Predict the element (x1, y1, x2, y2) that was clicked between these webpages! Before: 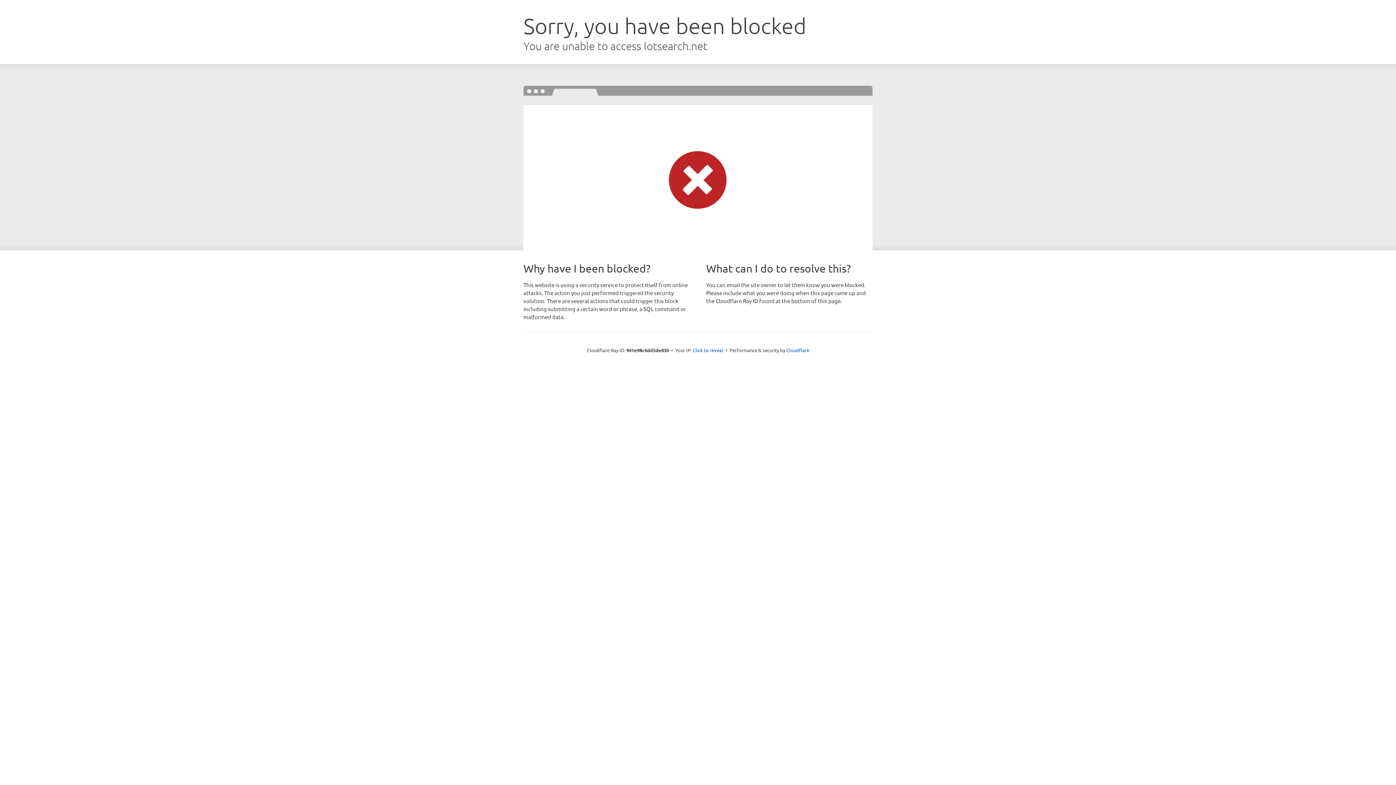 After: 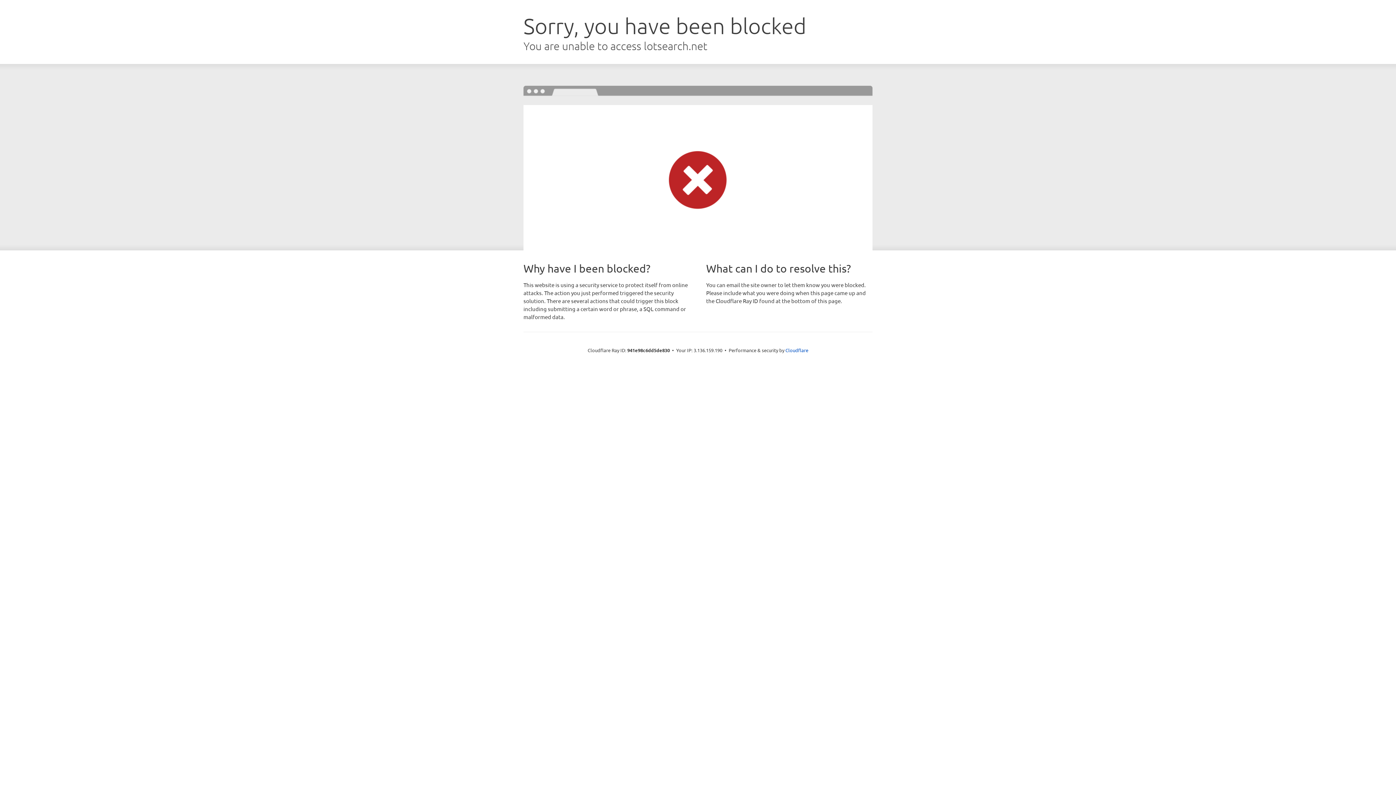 Action: label: Click to reveal bbox: (692, 346, 723, 353)